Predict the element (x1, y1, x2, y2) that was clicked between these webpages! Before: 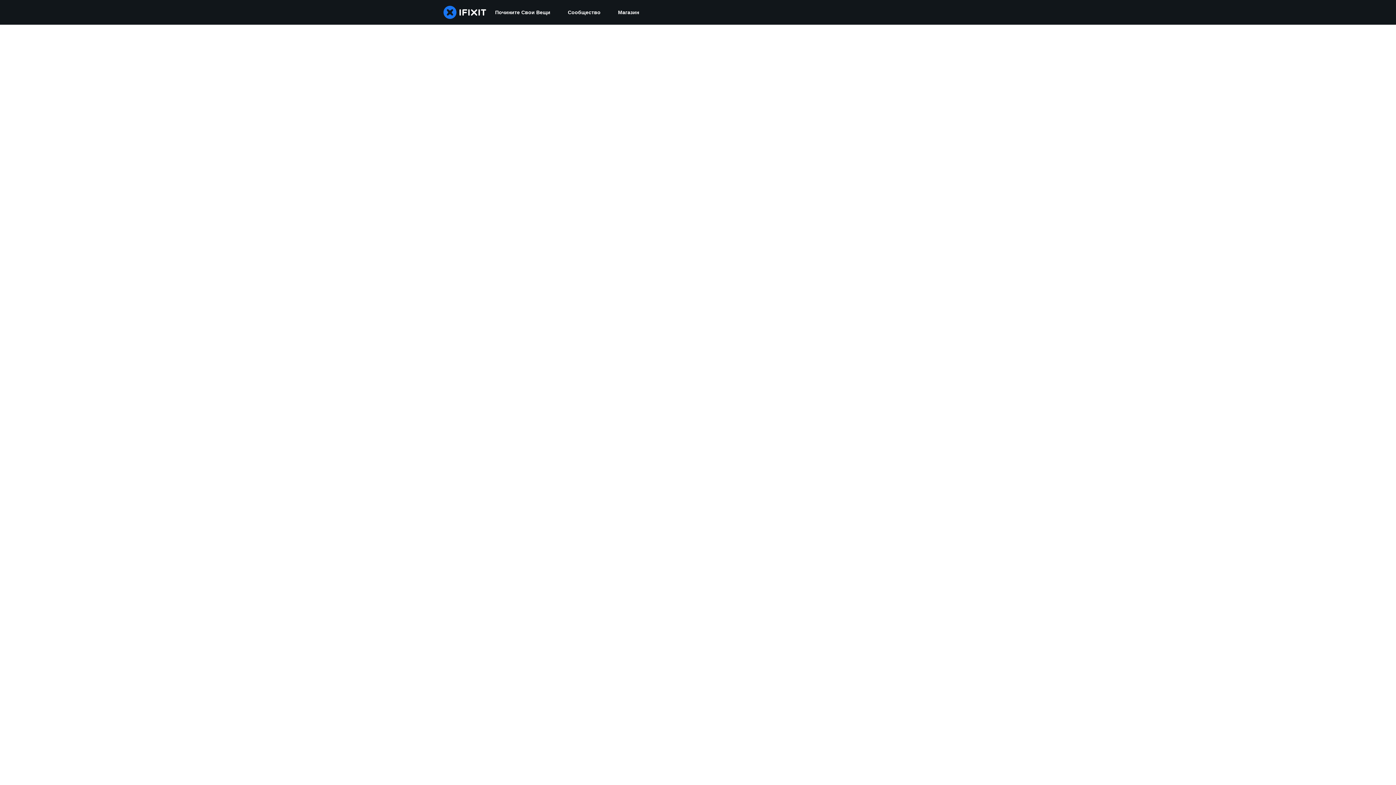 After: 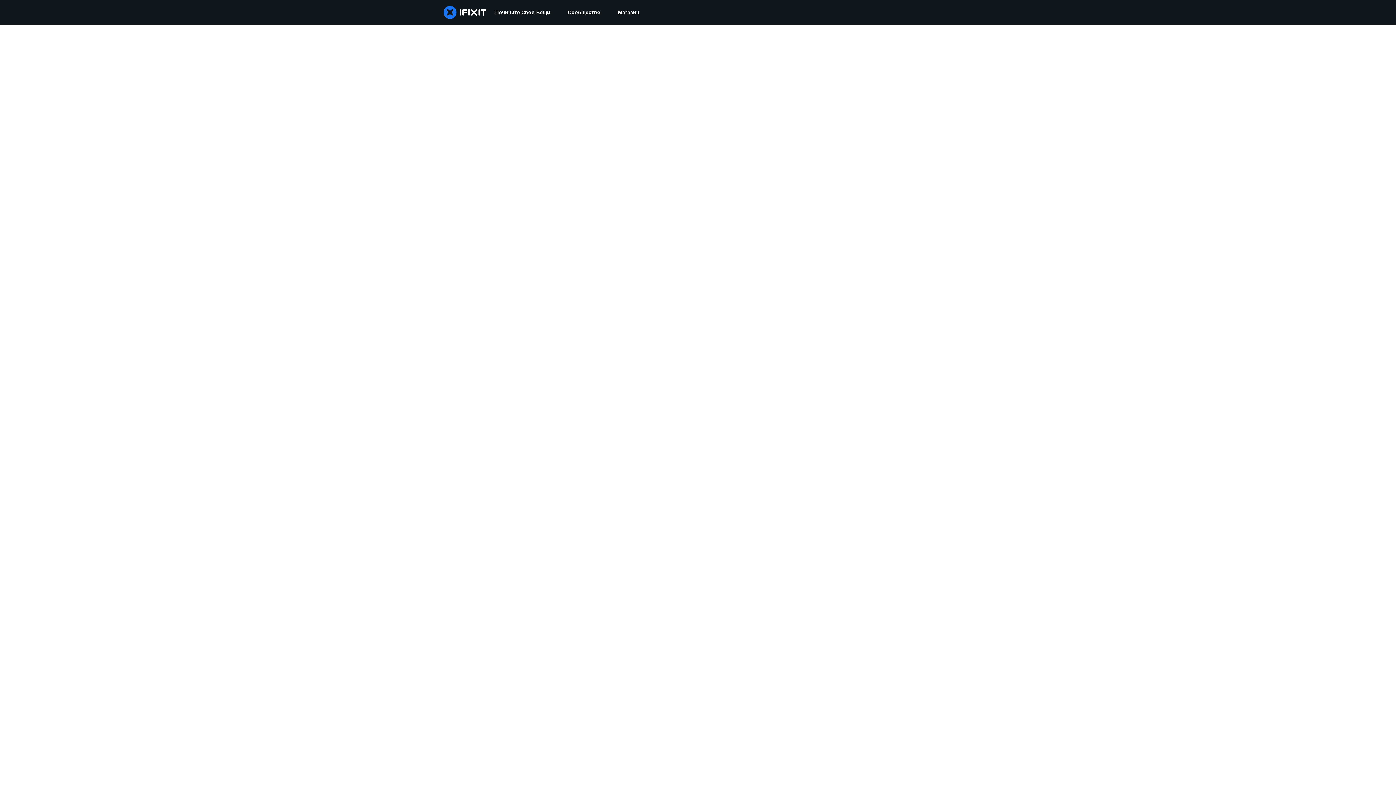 Action: label: Сообщество bbox: (559, 0, 609, 24)